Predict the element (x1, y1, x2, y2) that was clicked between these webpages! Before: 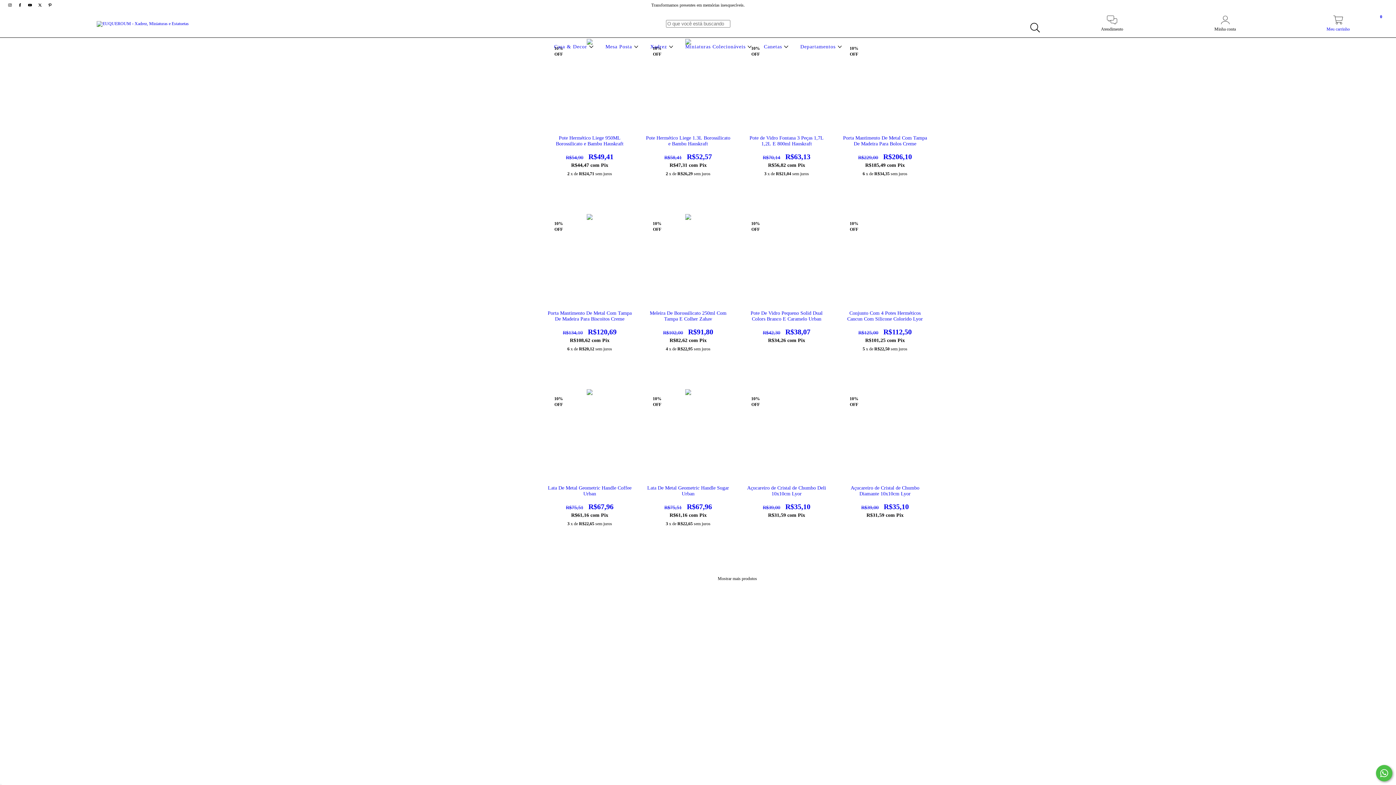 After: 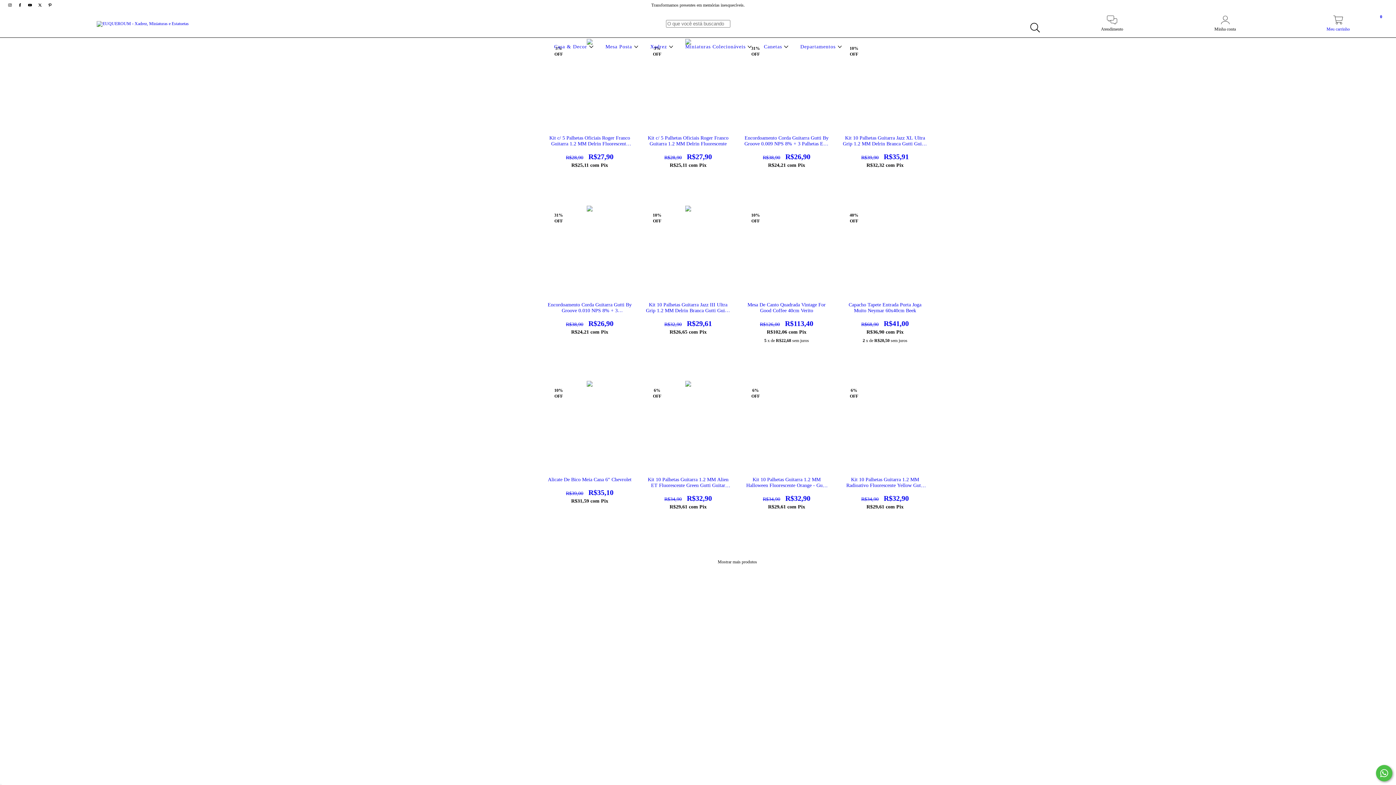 Action: label: Departamentos  bbox: (798, 44, 843, 49)